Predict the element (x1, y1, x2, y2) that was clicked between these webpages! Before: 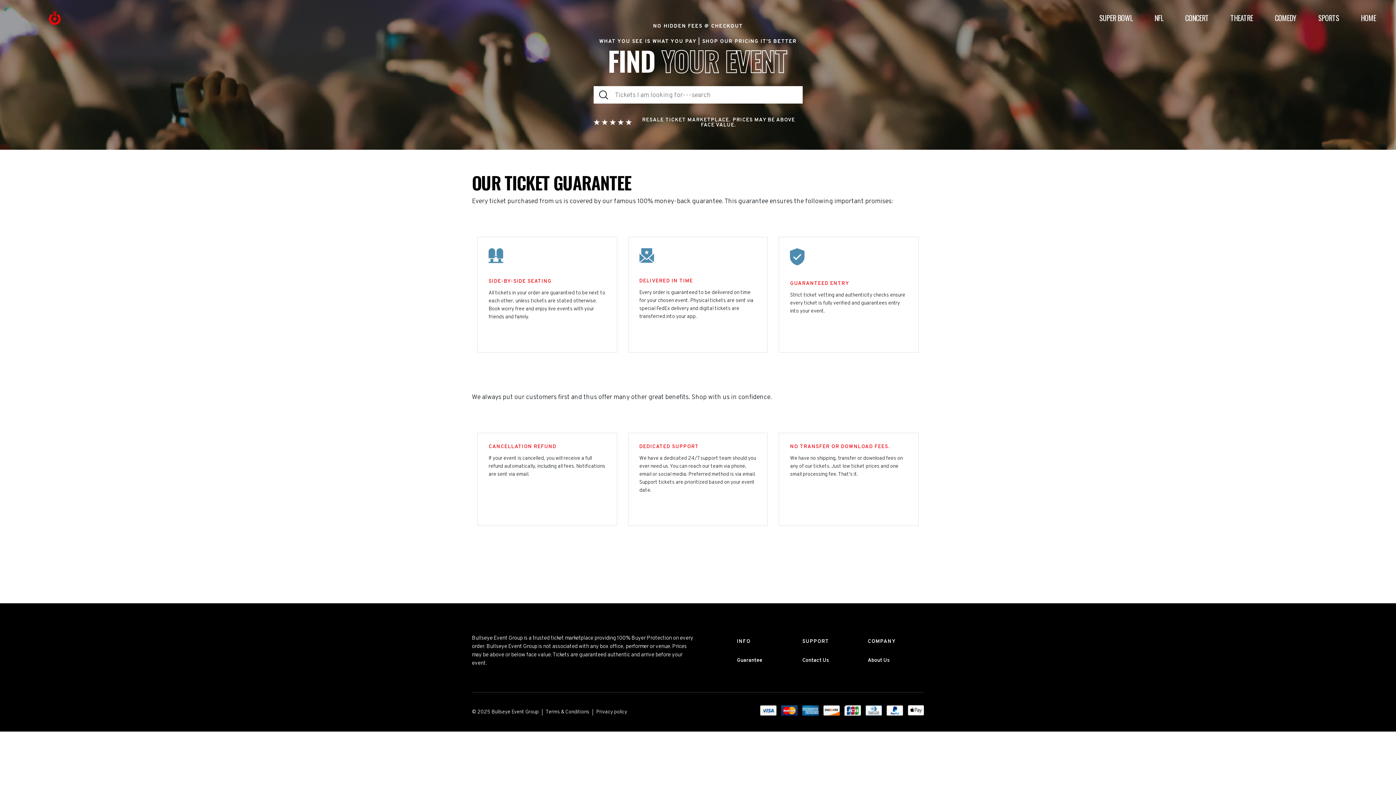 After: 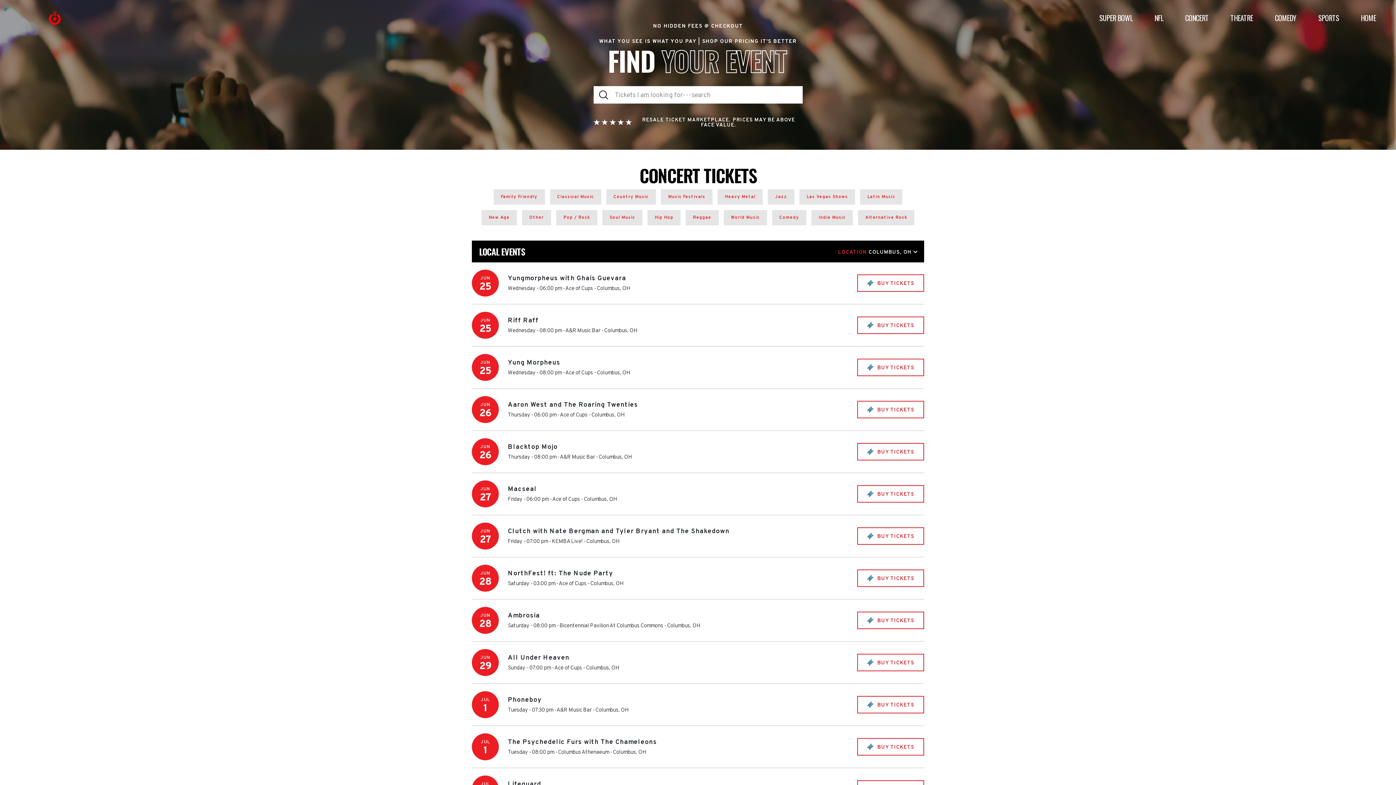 Action: label: CONCERT bbox: (1185, 14, 1209, 21)